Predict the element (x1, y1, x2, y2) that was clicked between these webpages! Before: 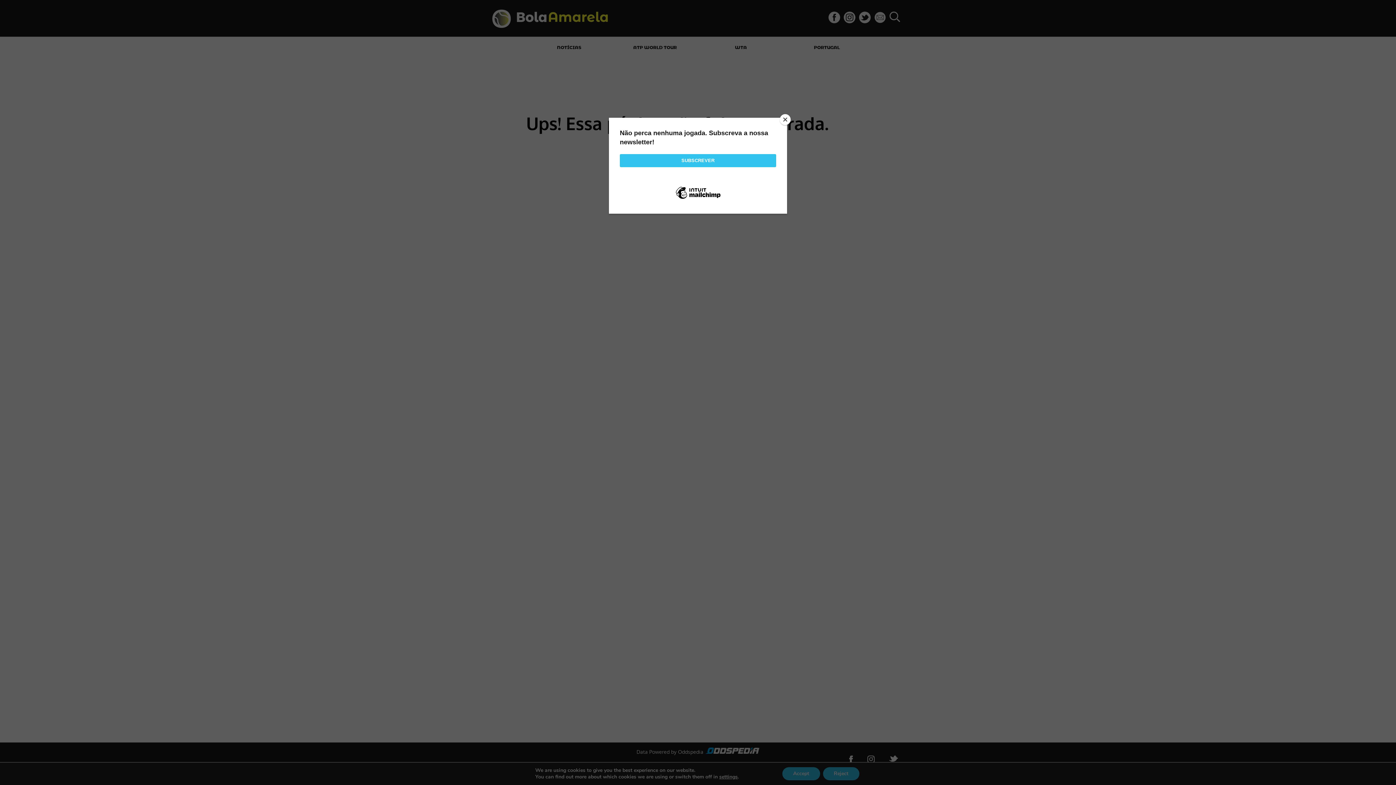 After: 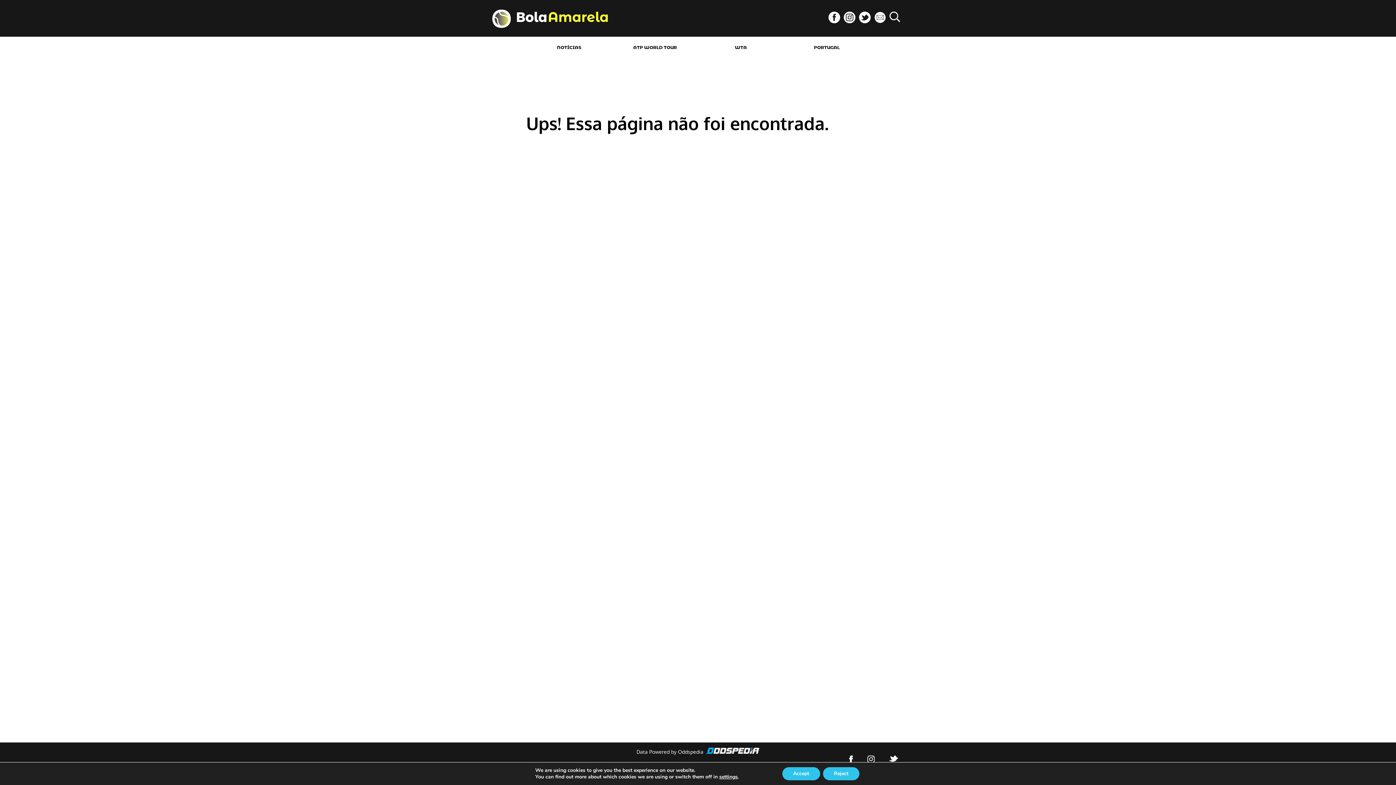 Action: bbox: (780, 114, 790, 125) label: Close